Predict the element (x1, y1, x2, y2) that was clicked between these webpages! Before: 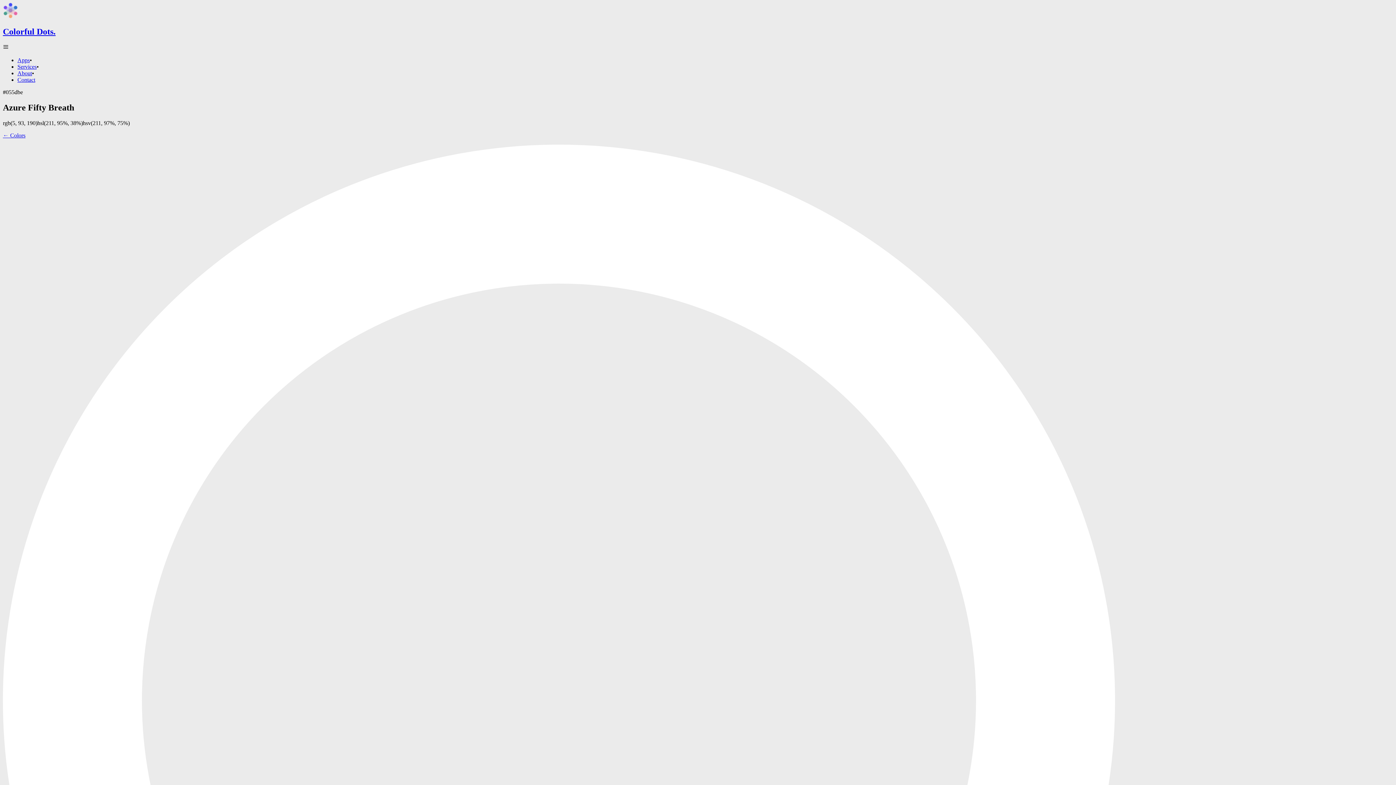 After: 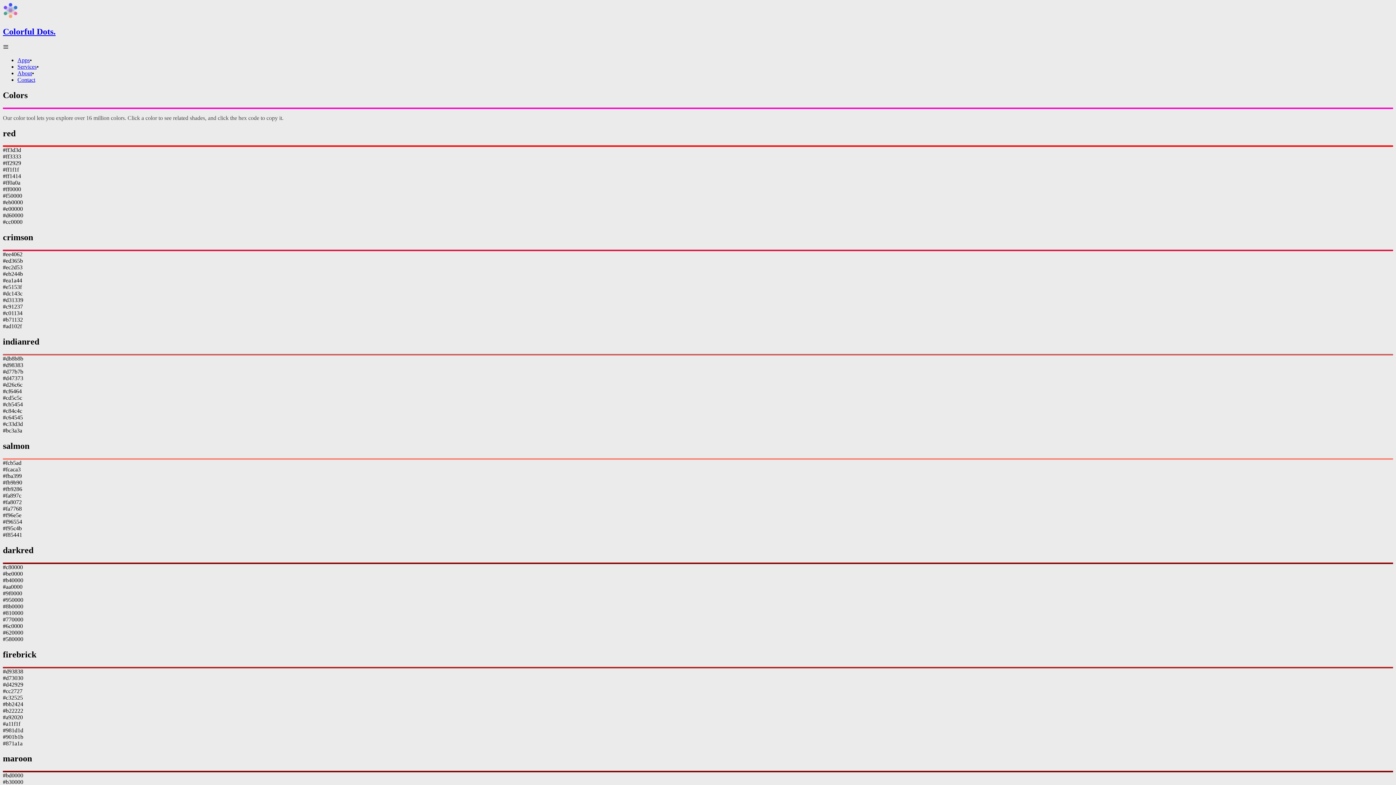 Action: label: ← Colors bbox: (2, 132, 25, 138)